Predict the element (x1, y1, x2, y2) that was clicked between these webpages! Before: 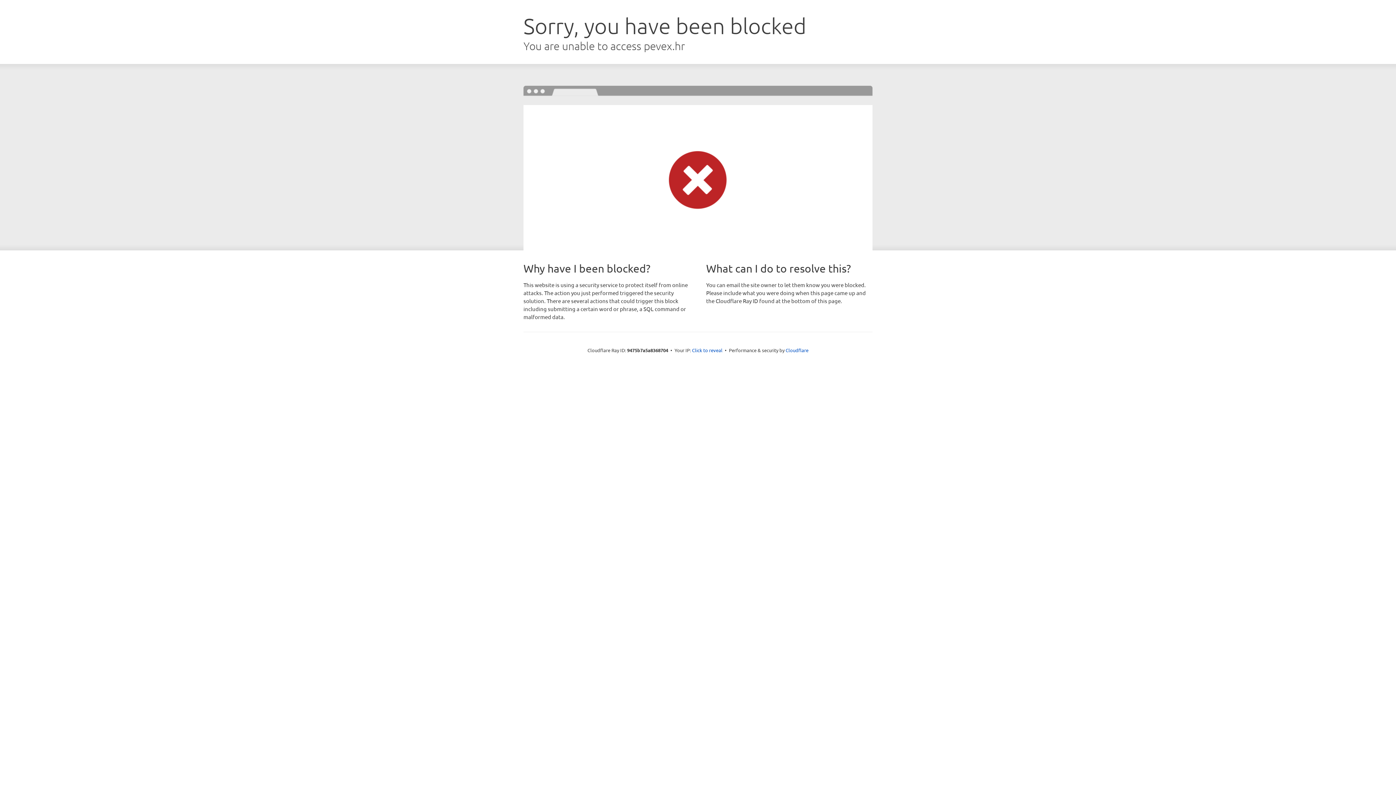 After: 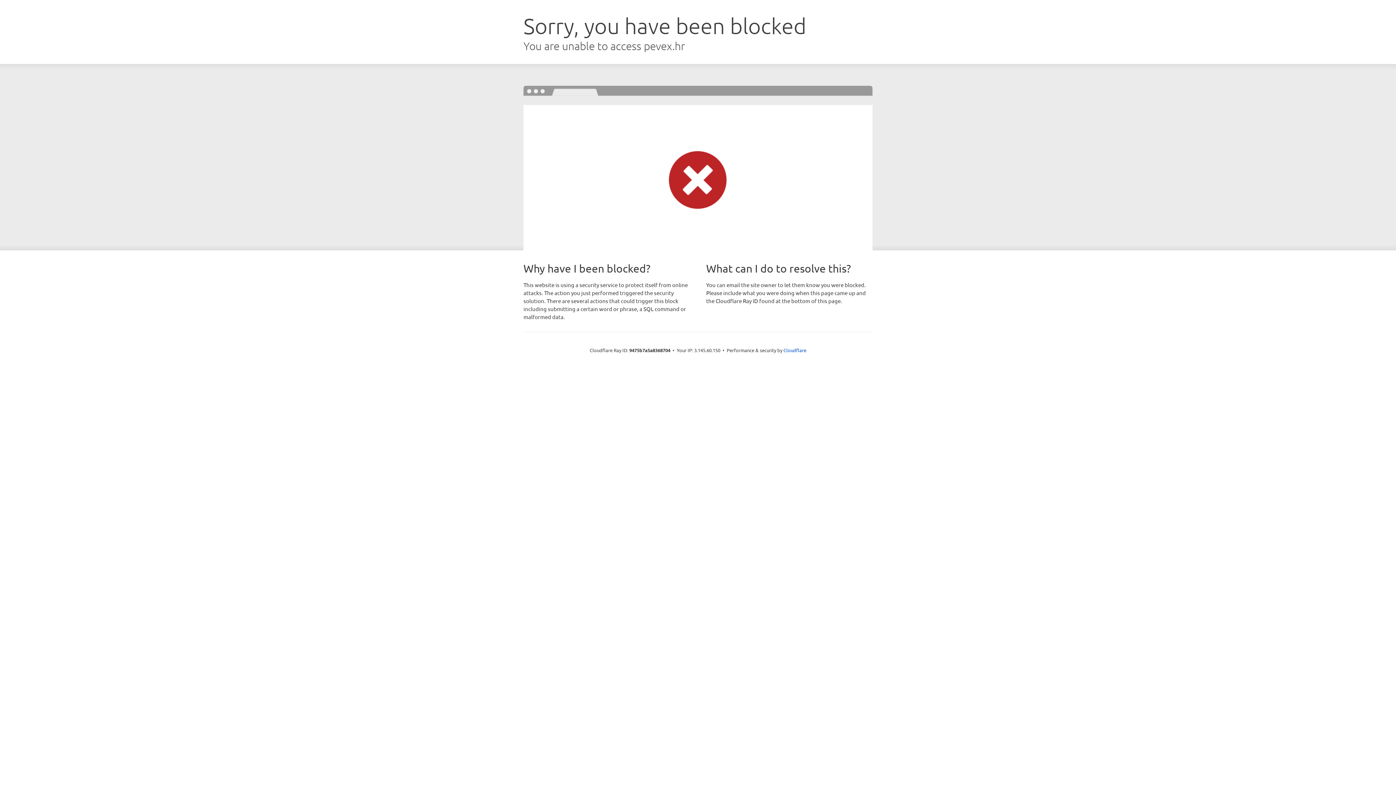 Action: label: Click to reveal bbox: (692, 346, 722, 353)